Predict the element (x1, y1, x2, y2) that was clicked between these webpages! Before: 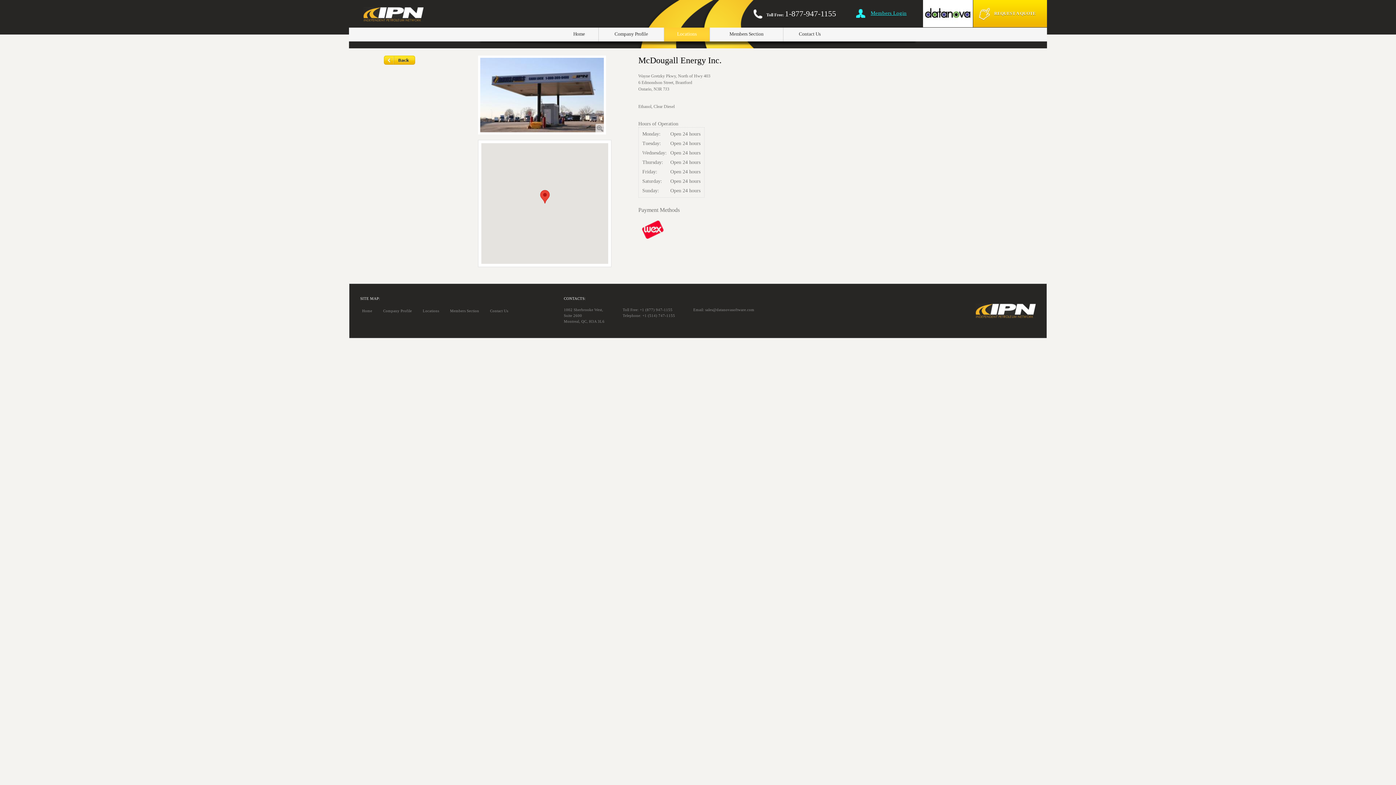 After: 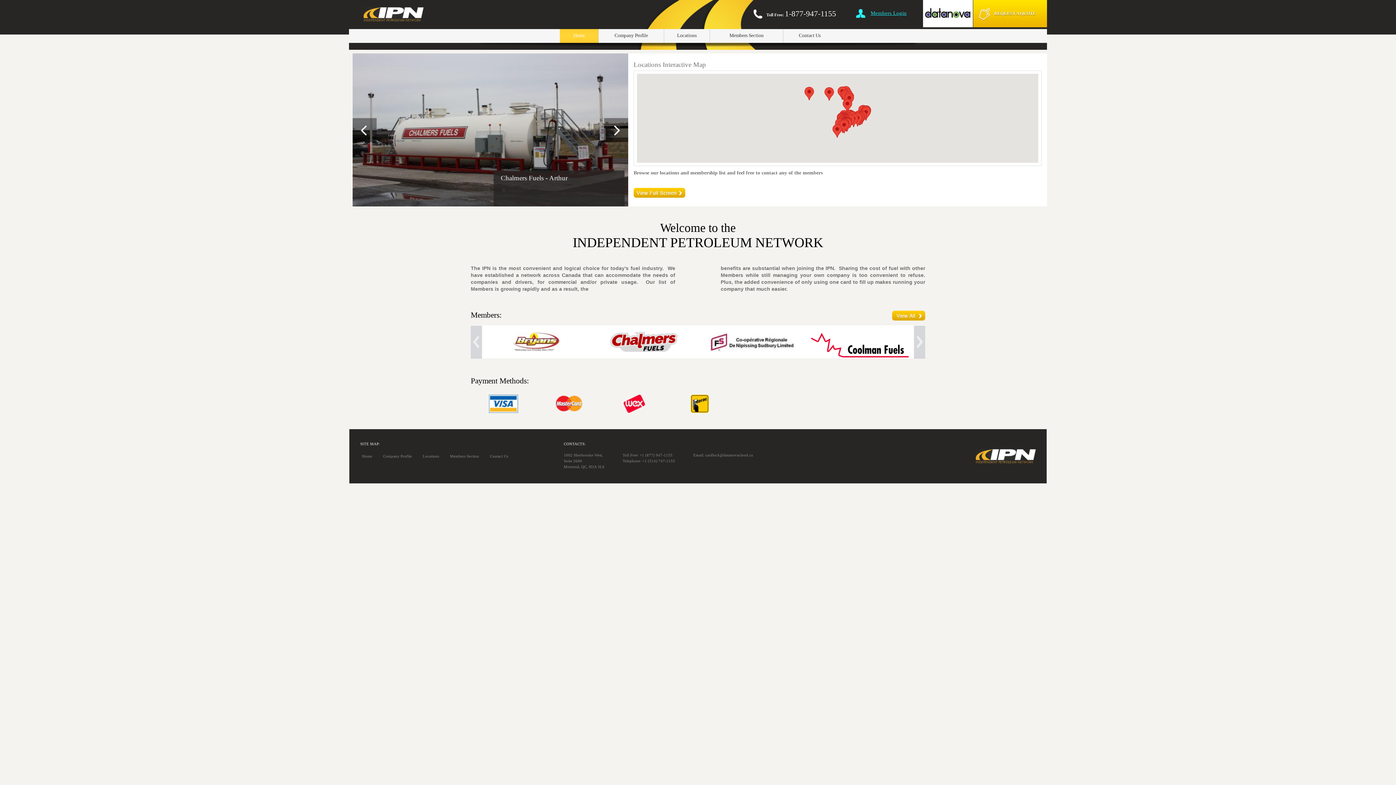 Action: label: Home bbox: (360, 308, 374, 314)